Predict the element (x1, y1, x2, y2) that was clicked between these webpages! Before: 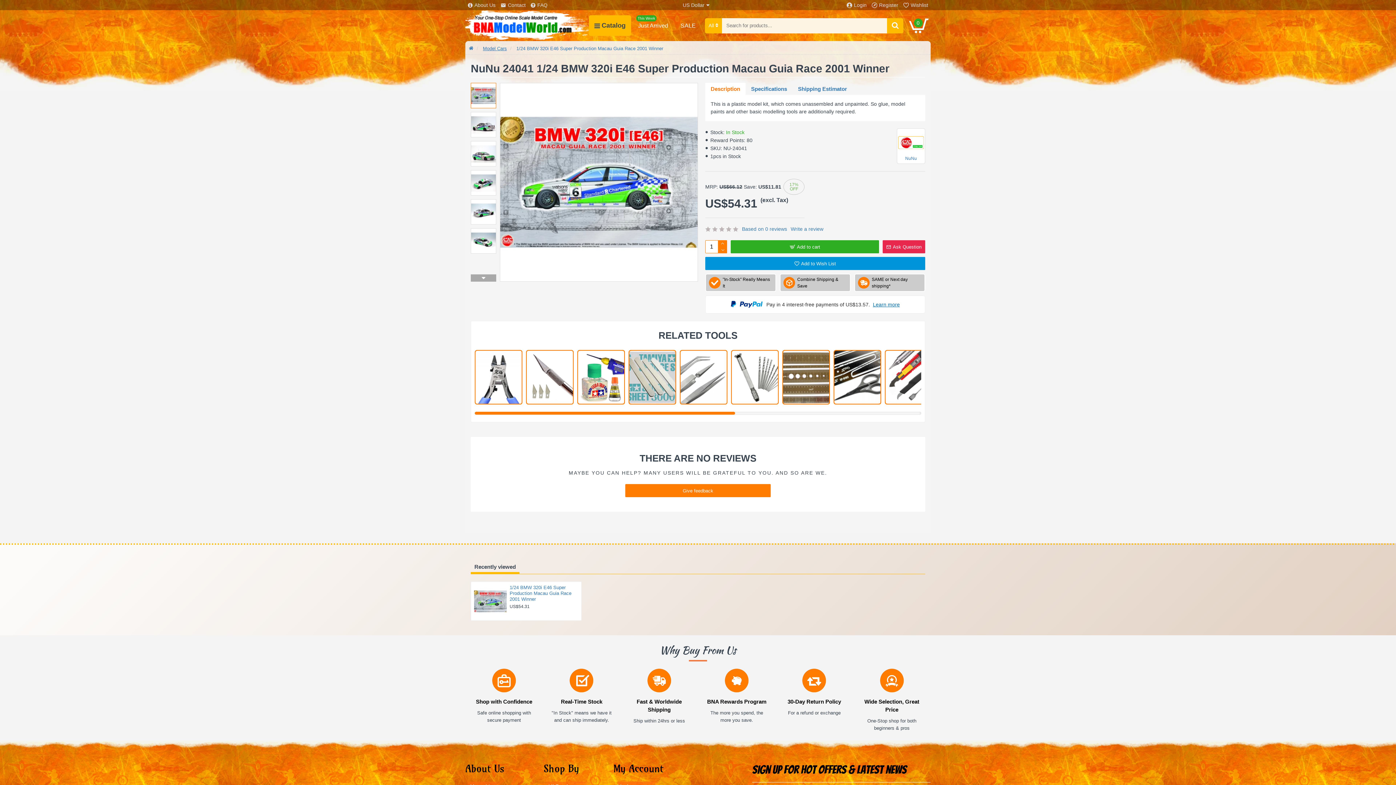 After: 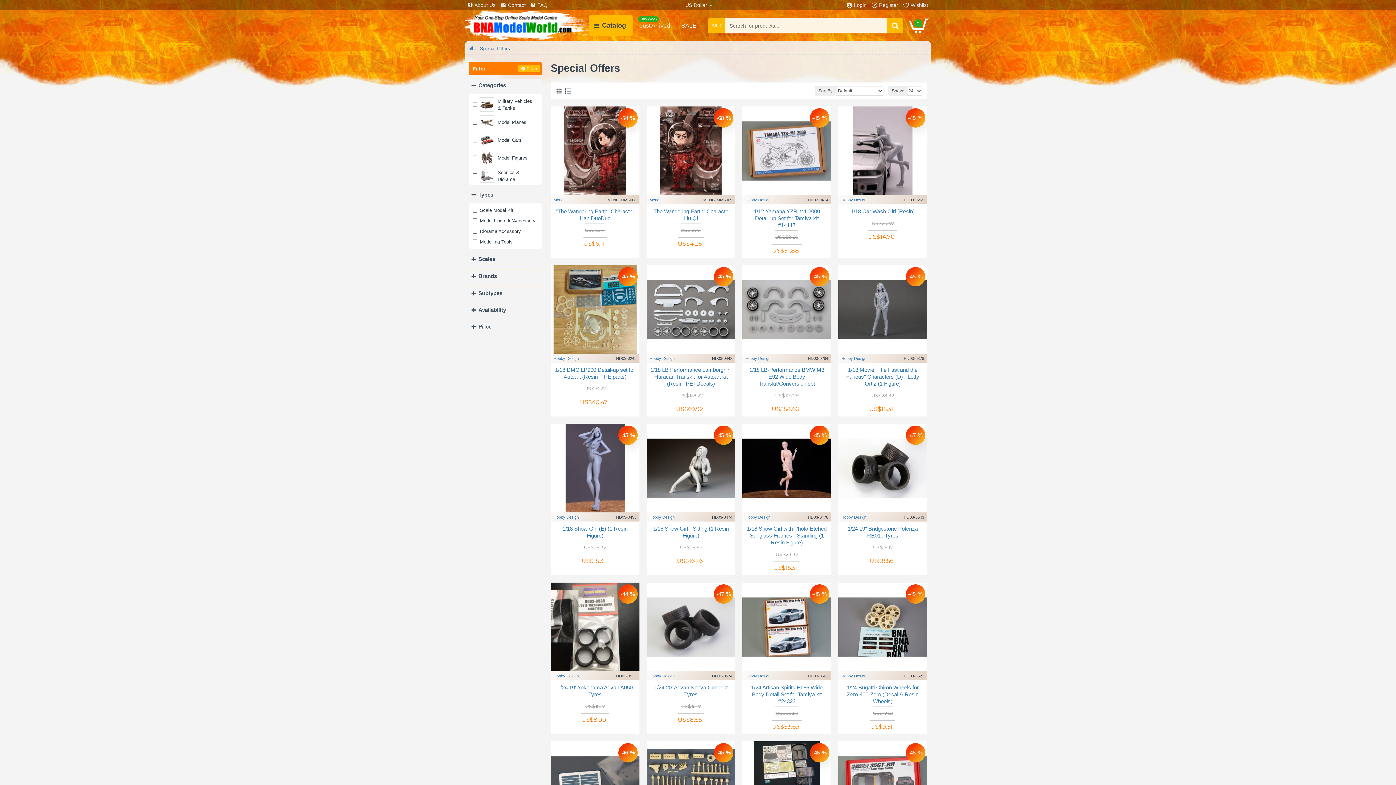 Action: bbox: (675, 15, 701, 36) label: SALE